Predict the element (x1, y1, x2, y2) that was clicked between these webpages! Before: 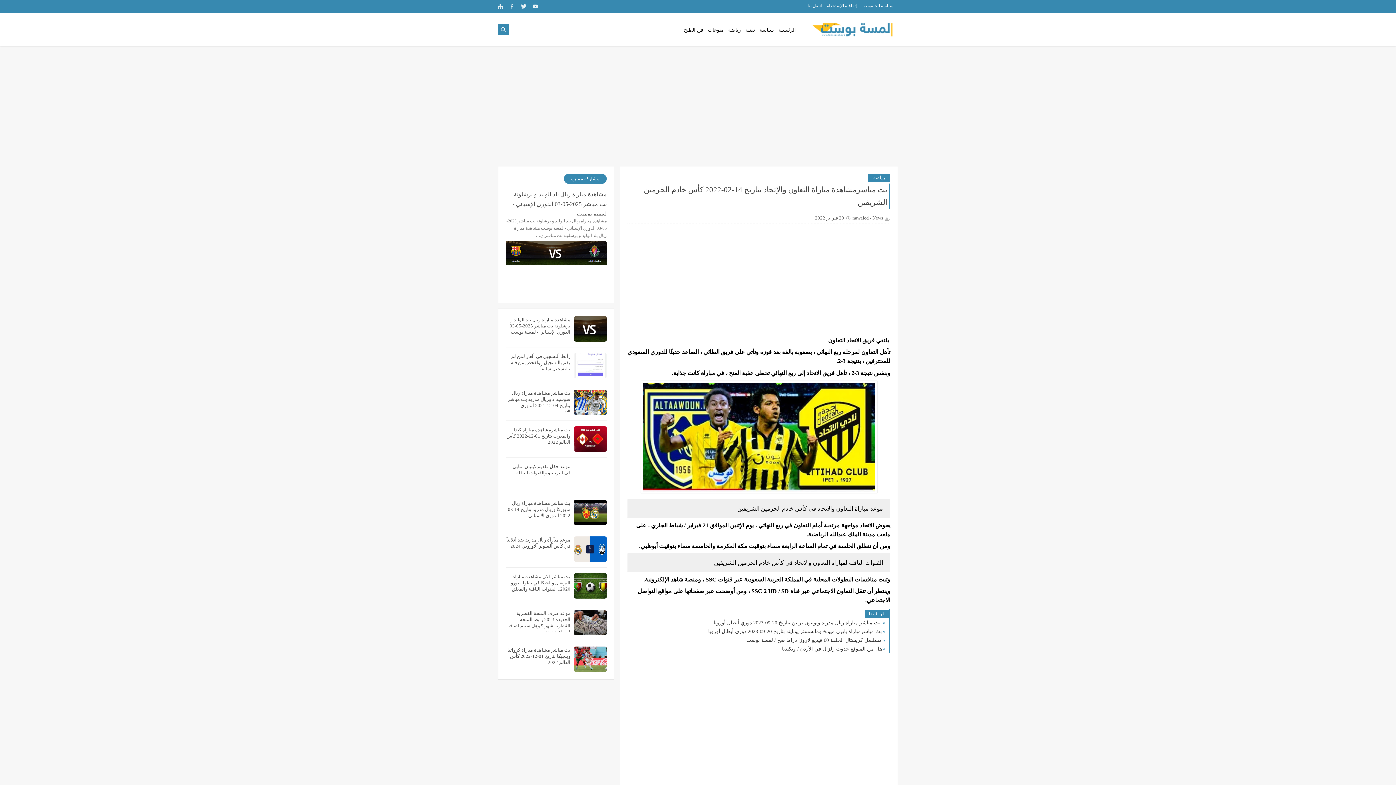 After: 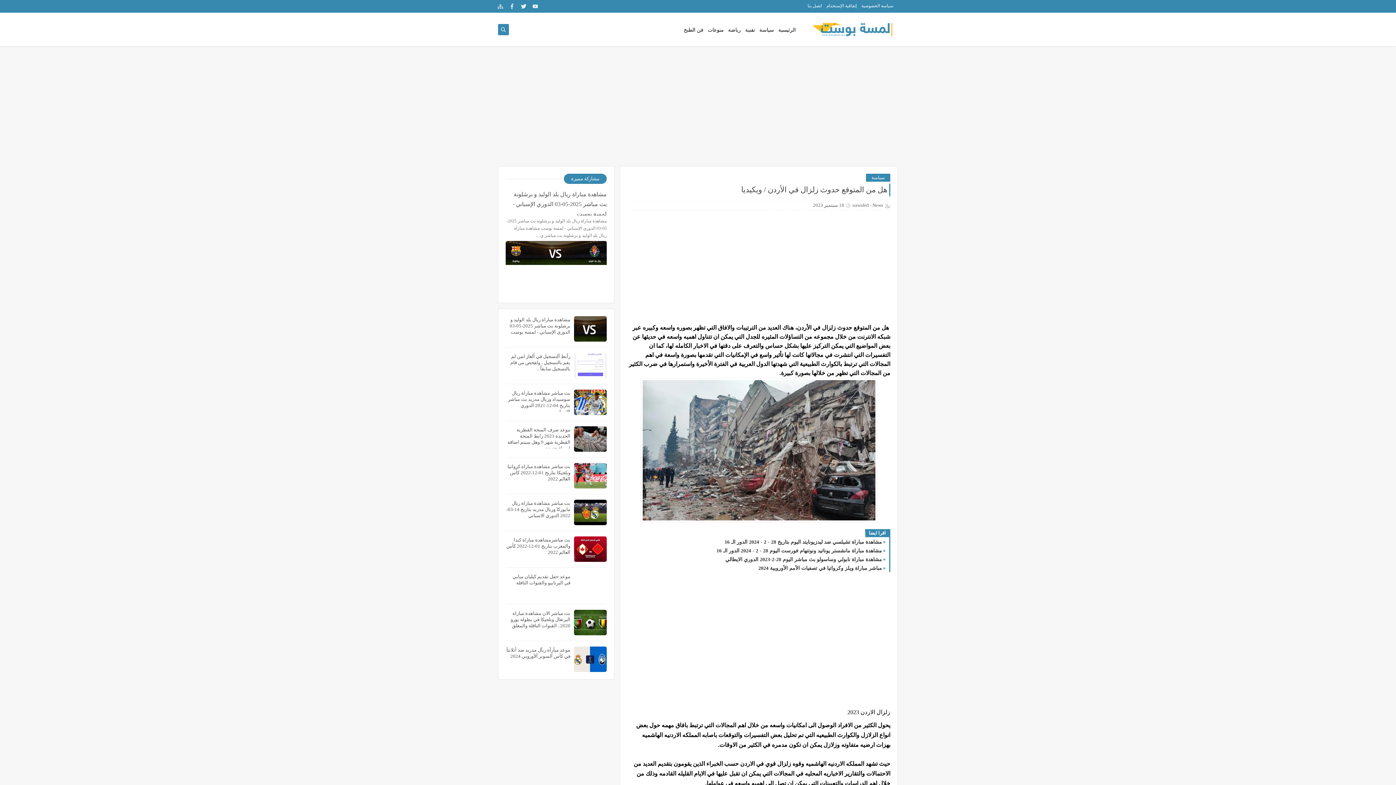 Action: bbox: (631, 644, 885, 653) label: هل من المتوقع حدوث زلزال في الأردن / ويكيديا